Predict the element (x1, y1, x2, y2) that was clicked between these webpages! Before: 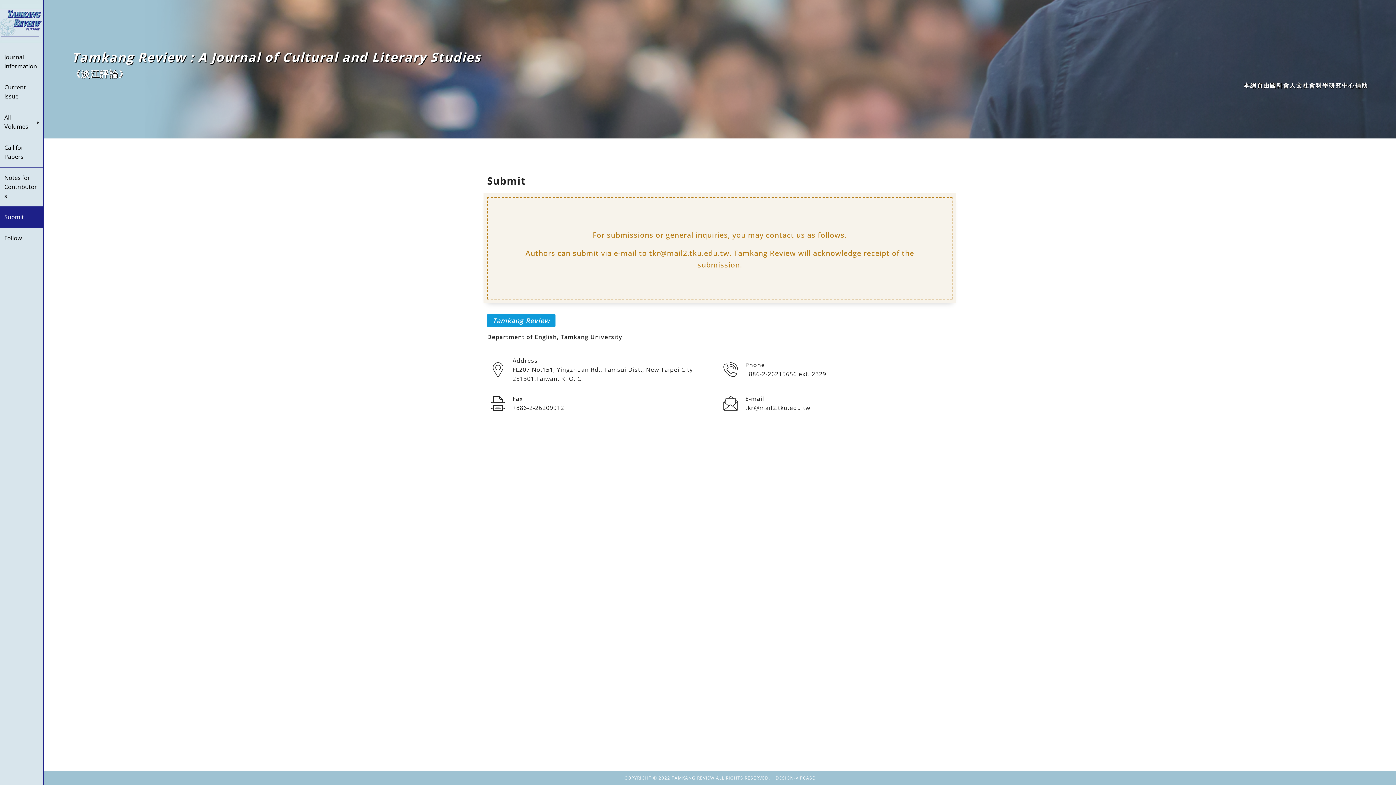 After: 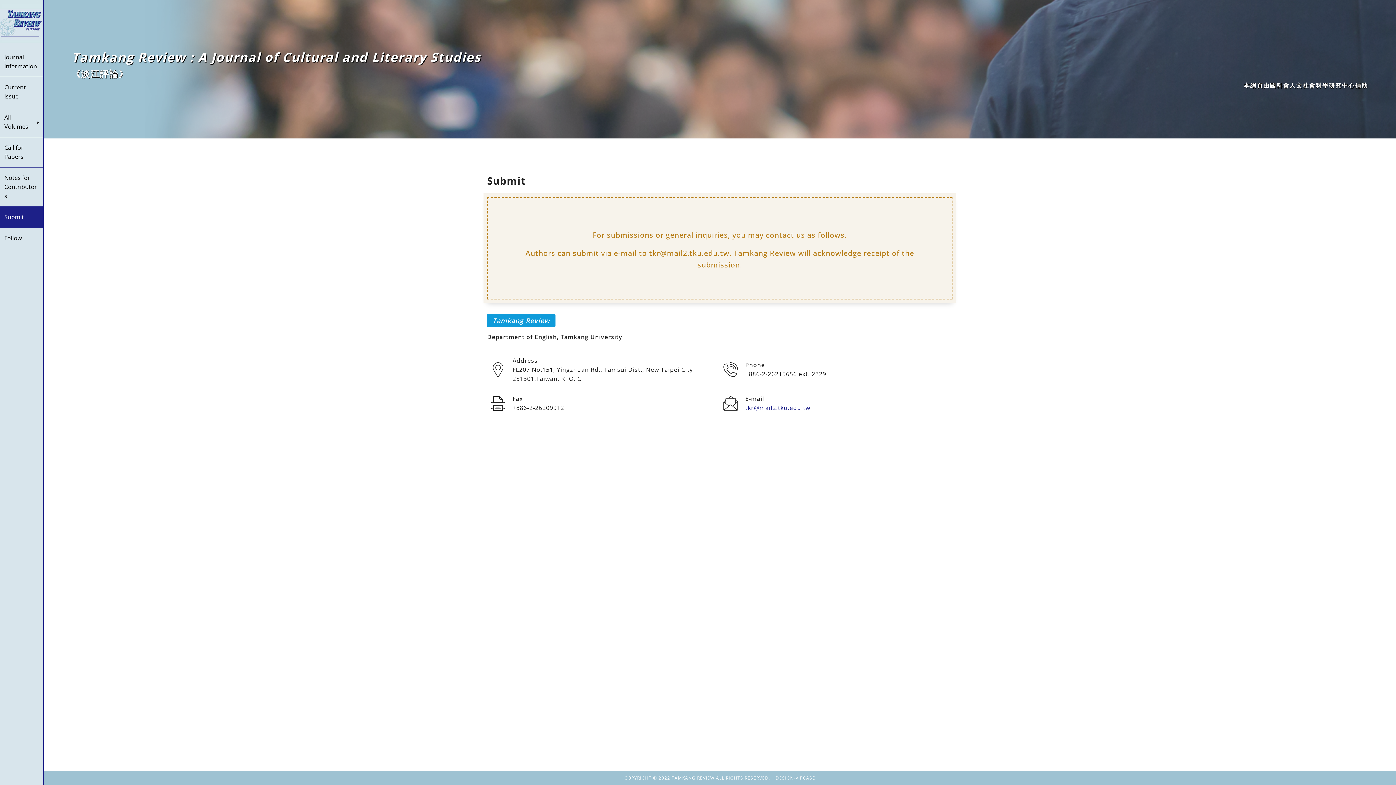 Action: bbox: (745, 403, 810, 411) label: tkr@mail2.tku.edu.tw